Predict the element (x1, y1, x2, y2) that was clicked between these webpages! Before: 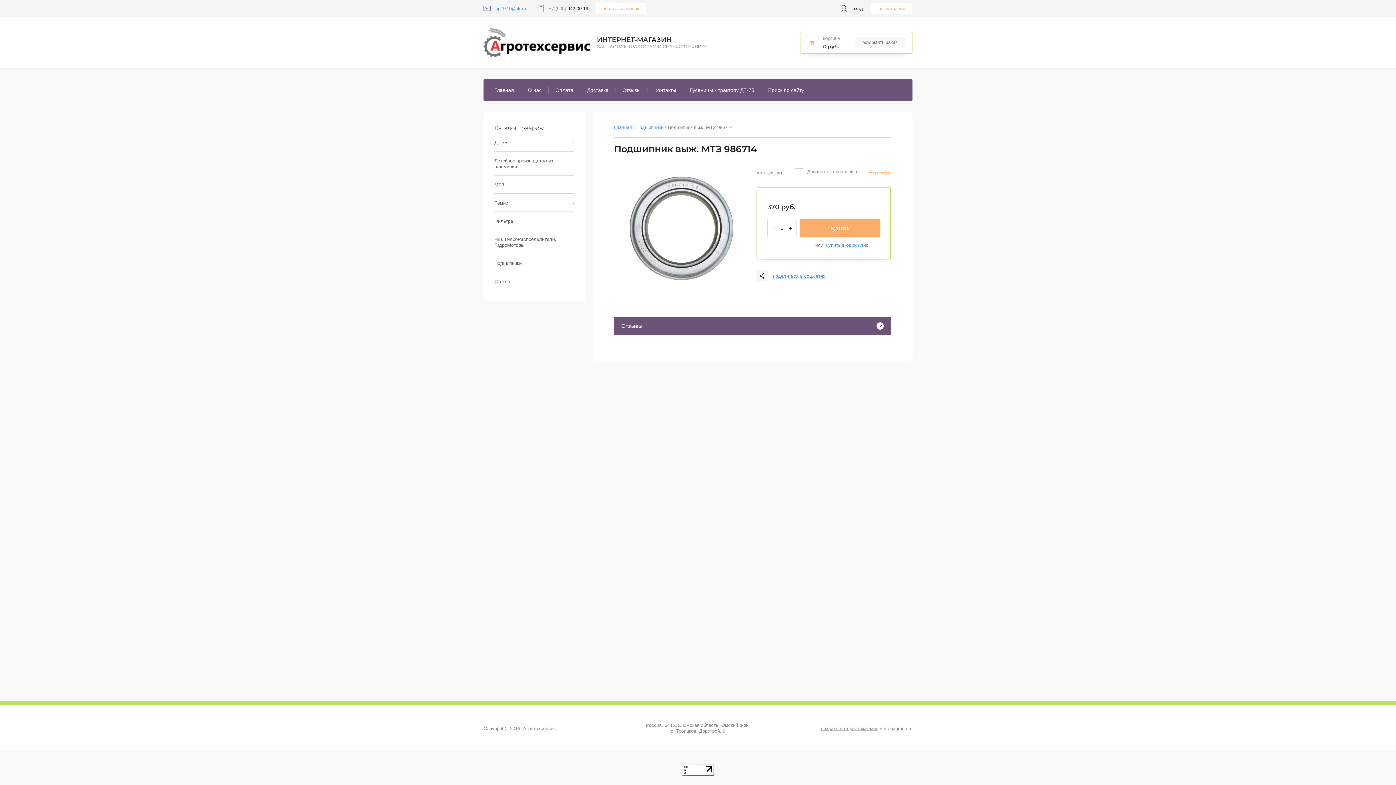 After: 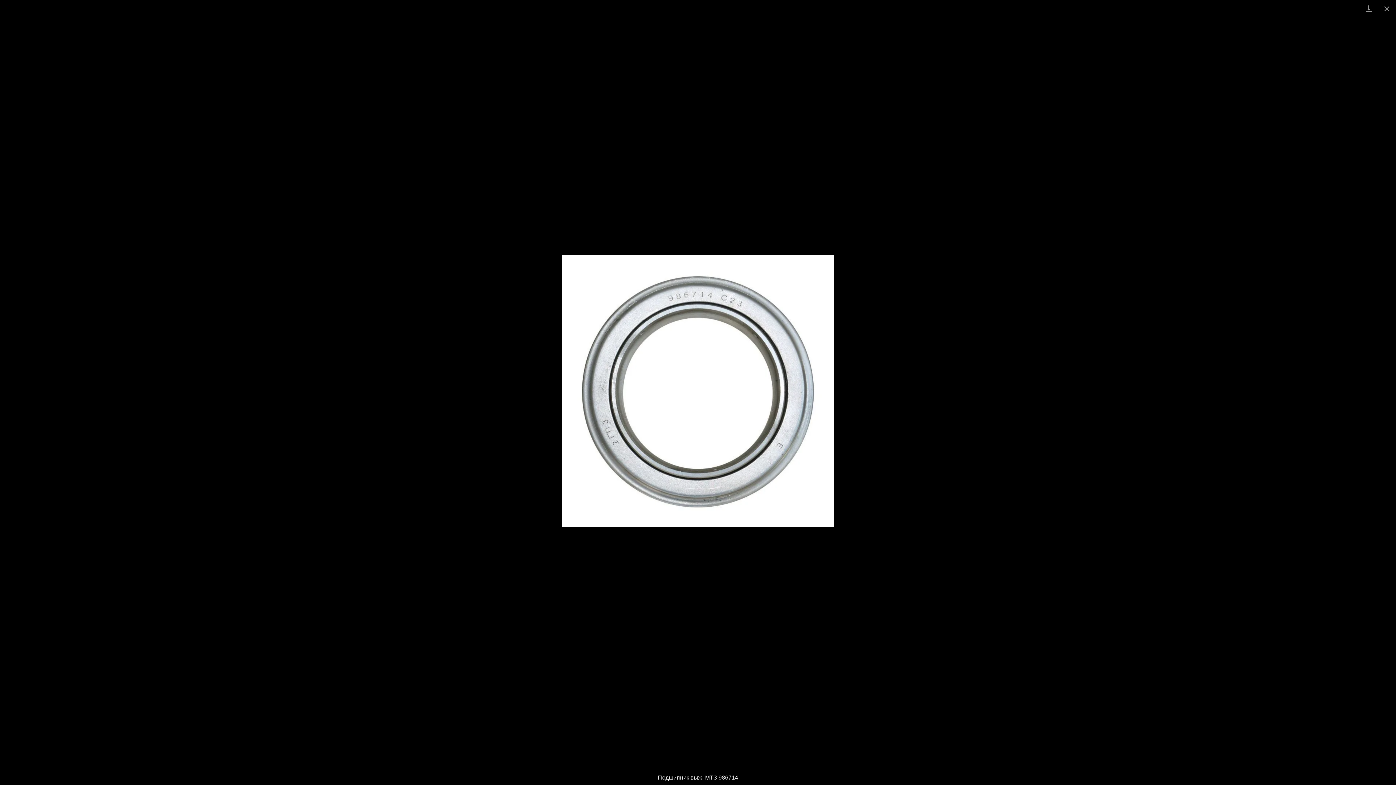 Action: bbox: (620, 173, 742, 282)